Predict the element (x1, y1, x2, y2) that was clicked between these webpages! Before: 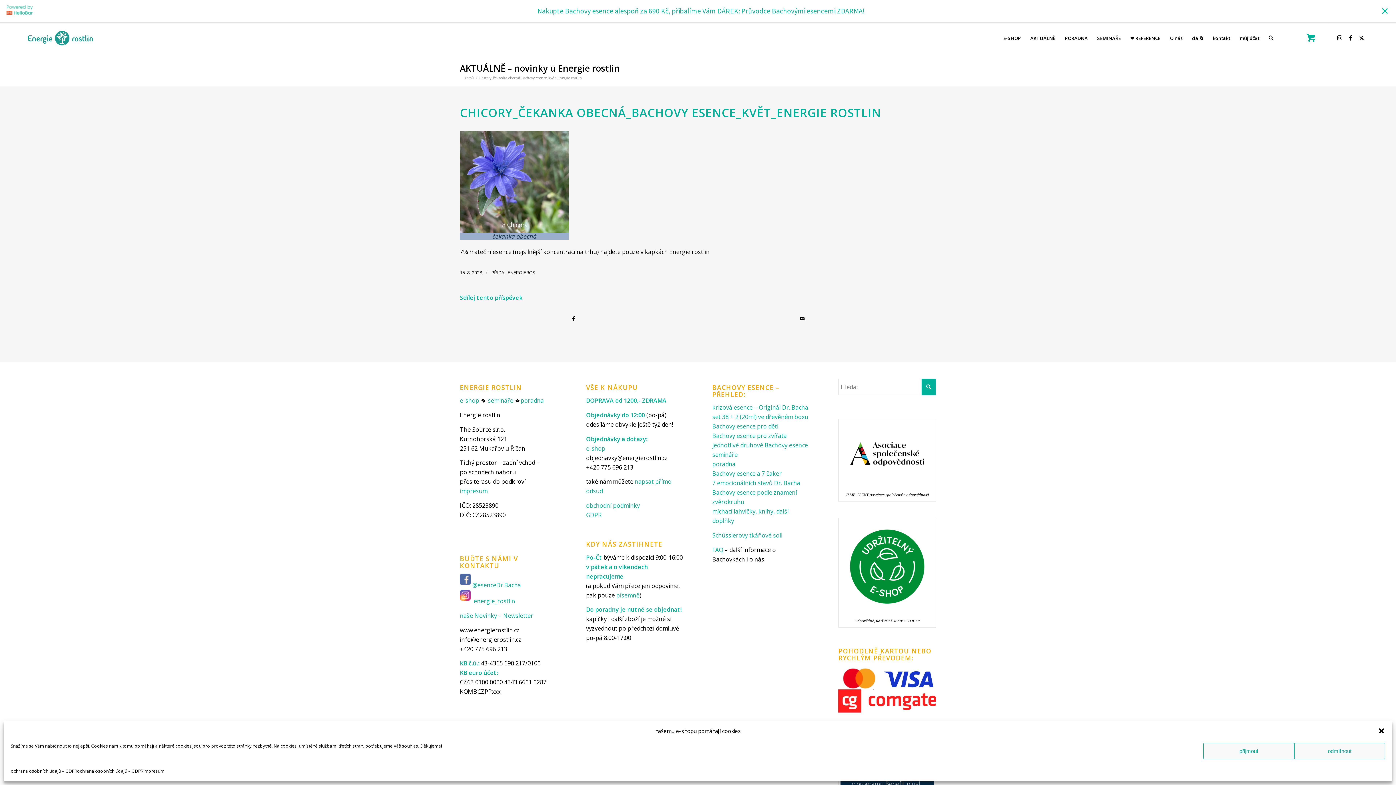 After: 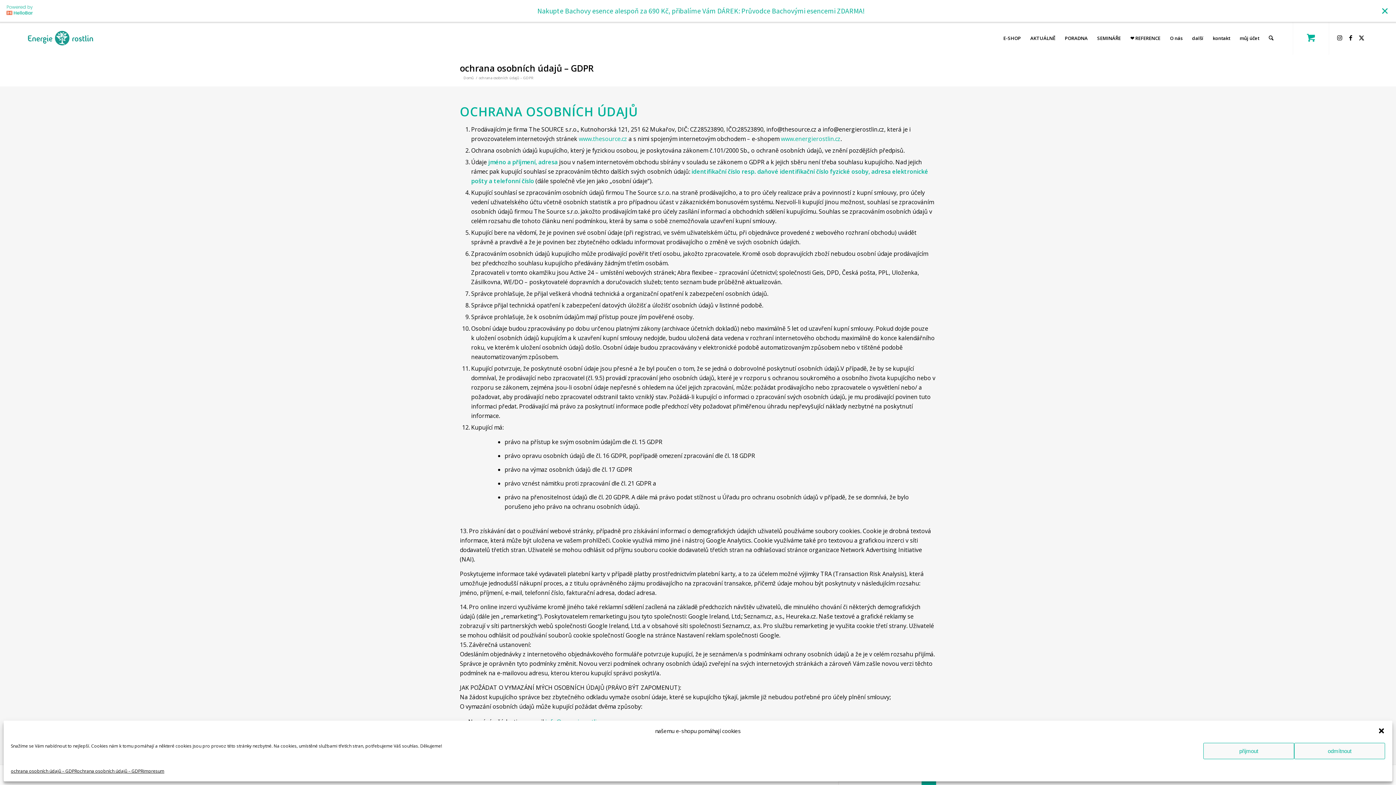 Action: label: ochrana osobních údajů – GDPR bbox: (77, 766, 143, 776)